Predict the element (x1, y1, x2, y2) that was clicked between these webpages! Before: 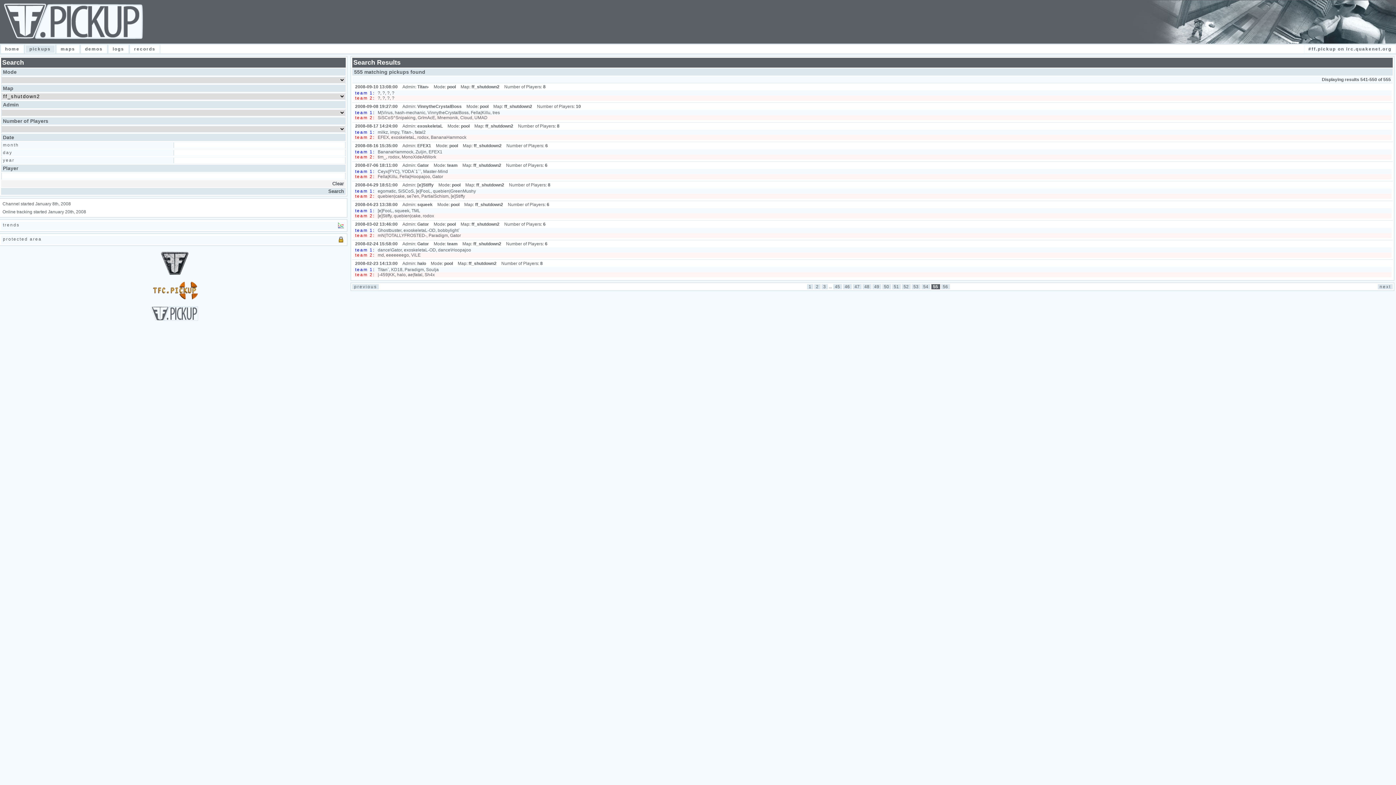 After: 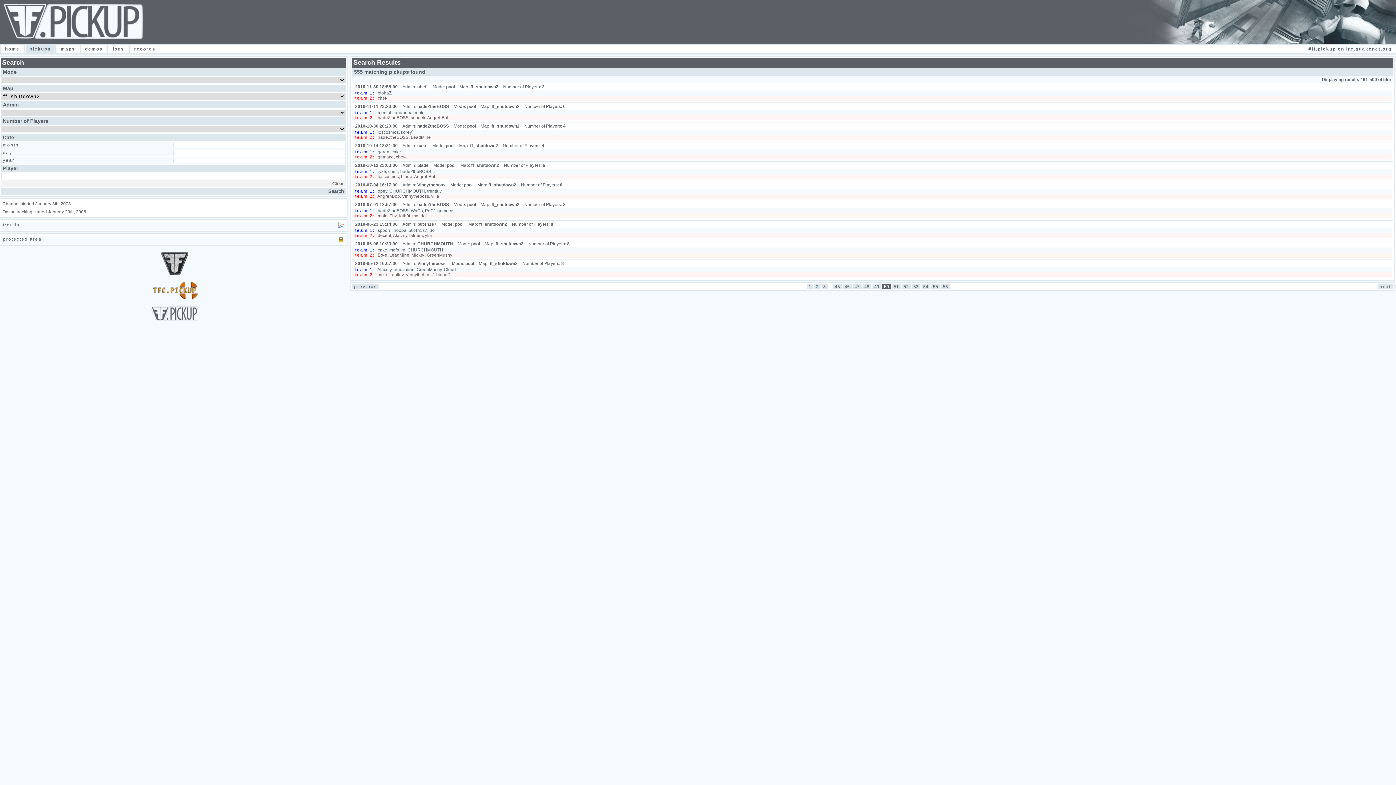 Action: bbox: (882, 284, 891, 289) label: 50